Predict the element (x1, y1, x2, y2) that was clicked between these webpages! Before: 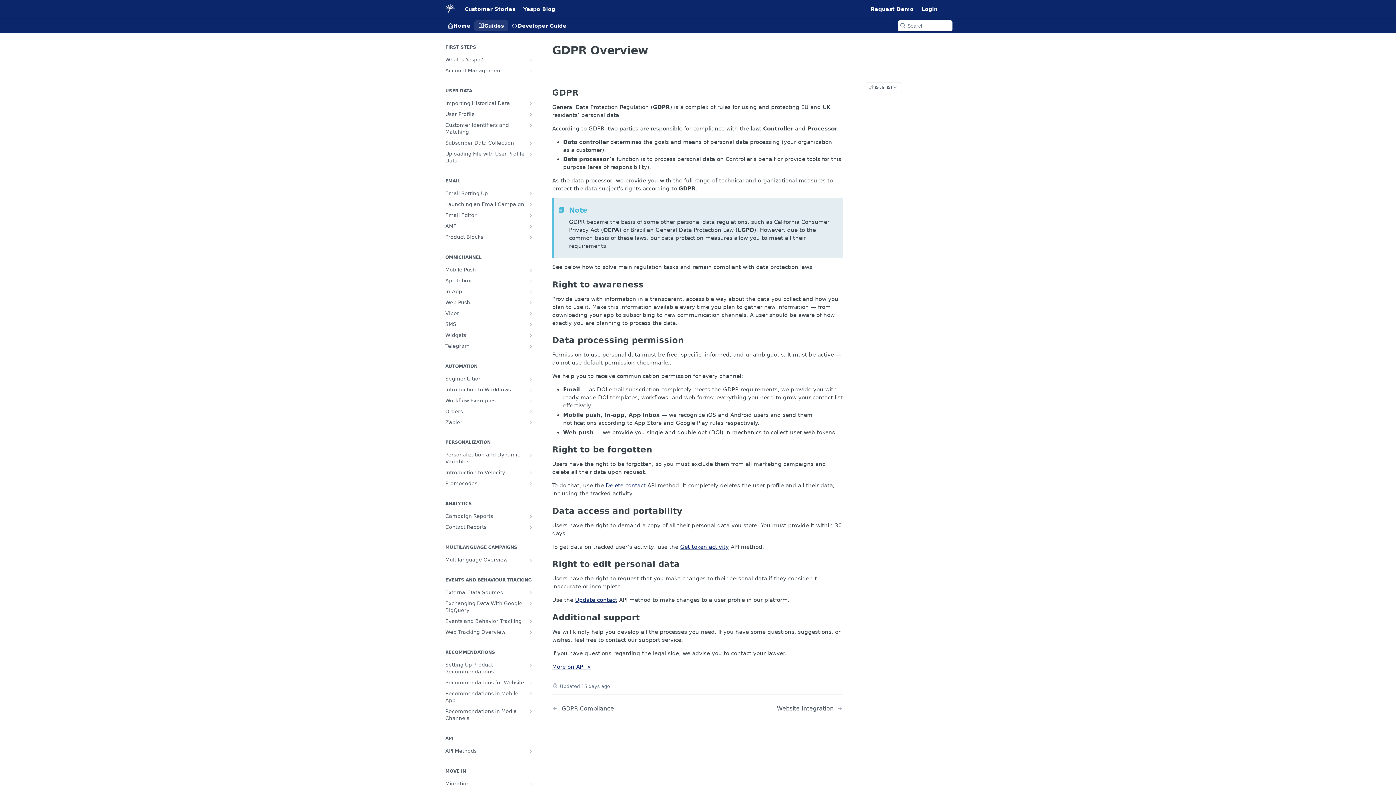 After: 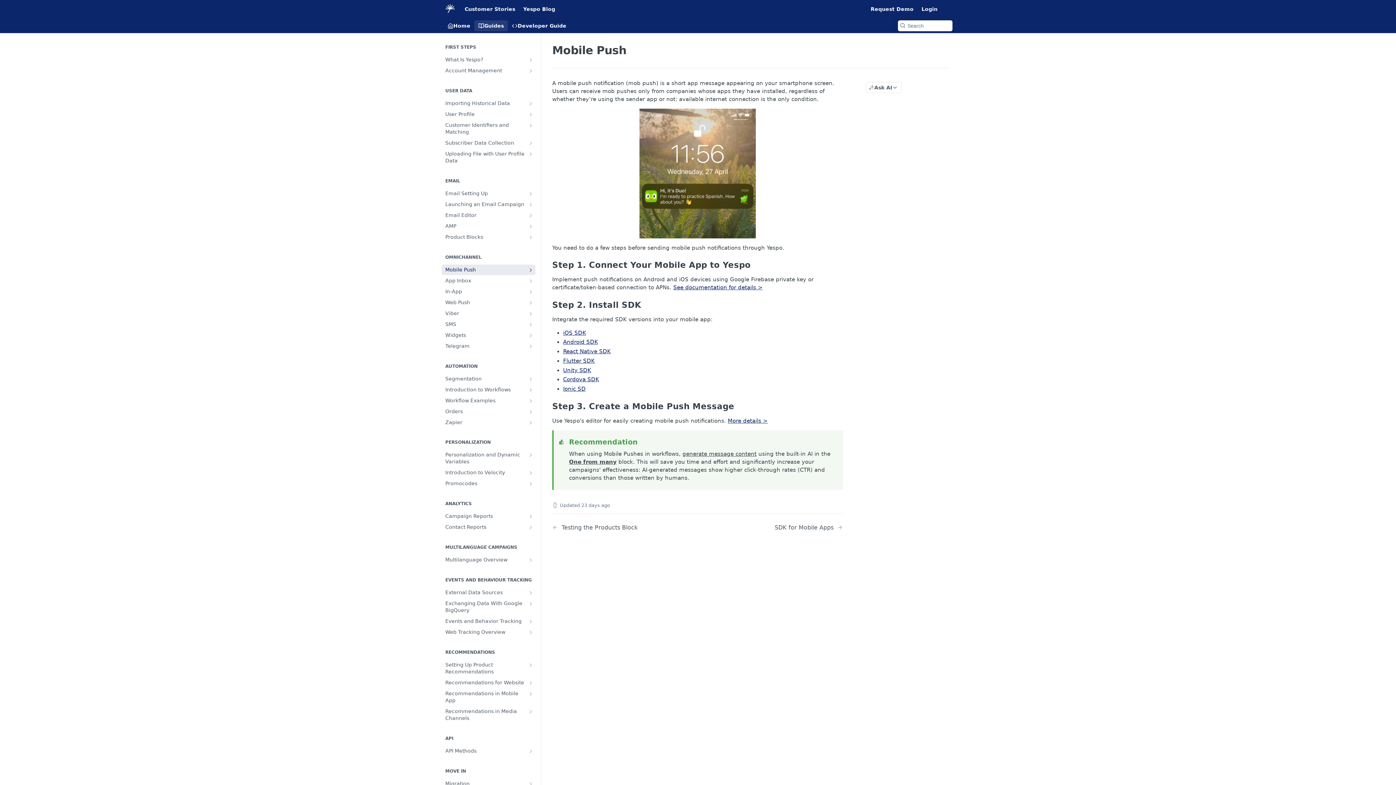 Action: label: Mobile Push bbox: (441, 264, 535, 275)